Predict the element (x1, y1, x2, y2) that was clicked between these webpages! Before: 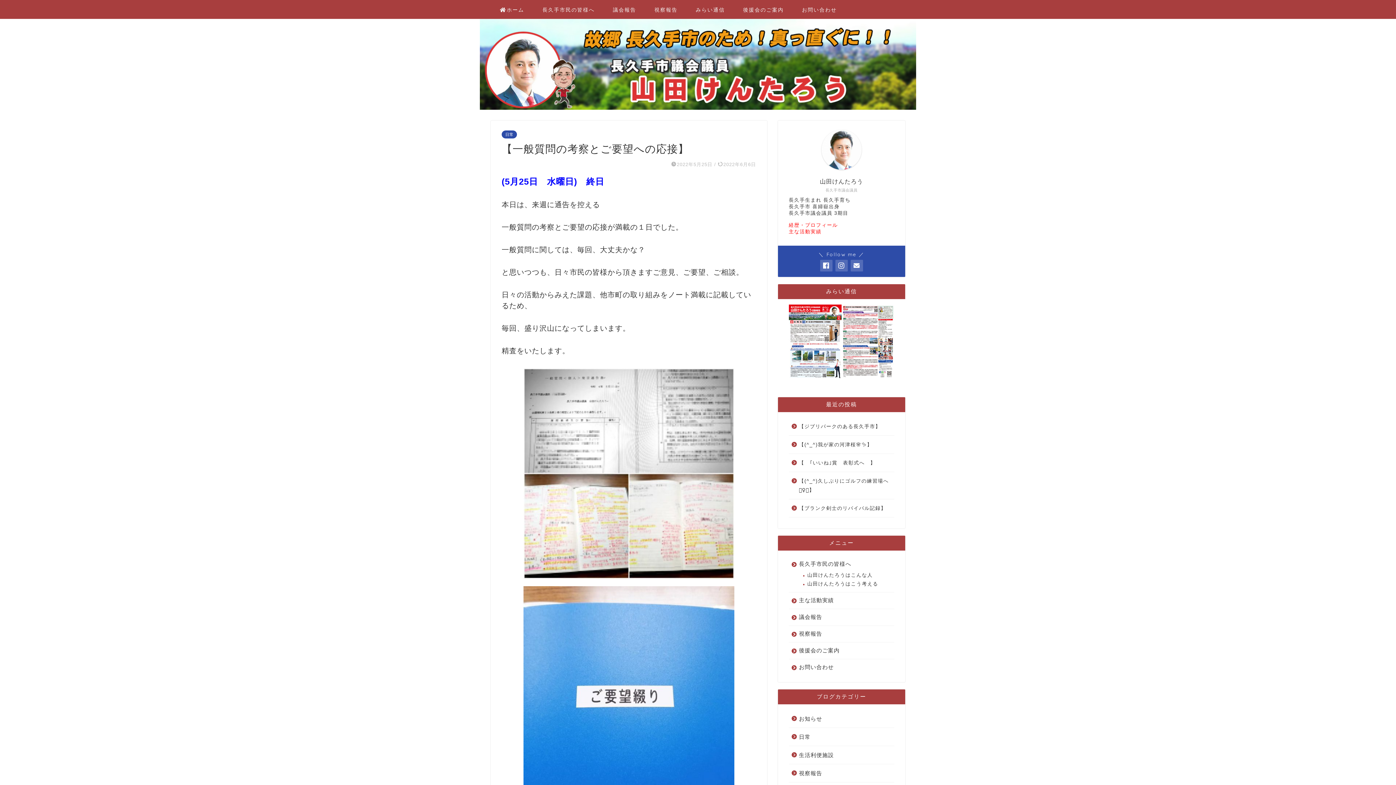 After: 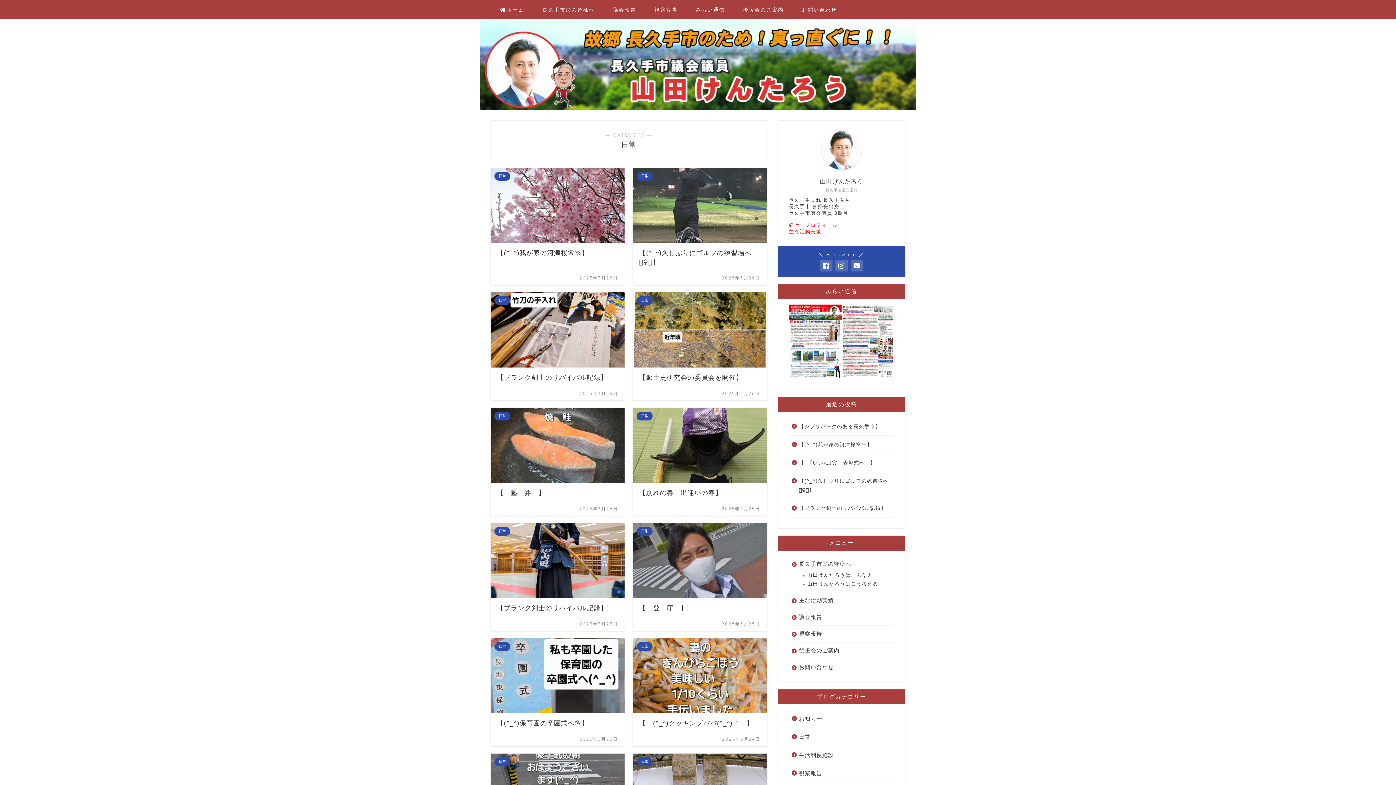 Action: label: 日常 bbox: (501, 130, 517, 138)